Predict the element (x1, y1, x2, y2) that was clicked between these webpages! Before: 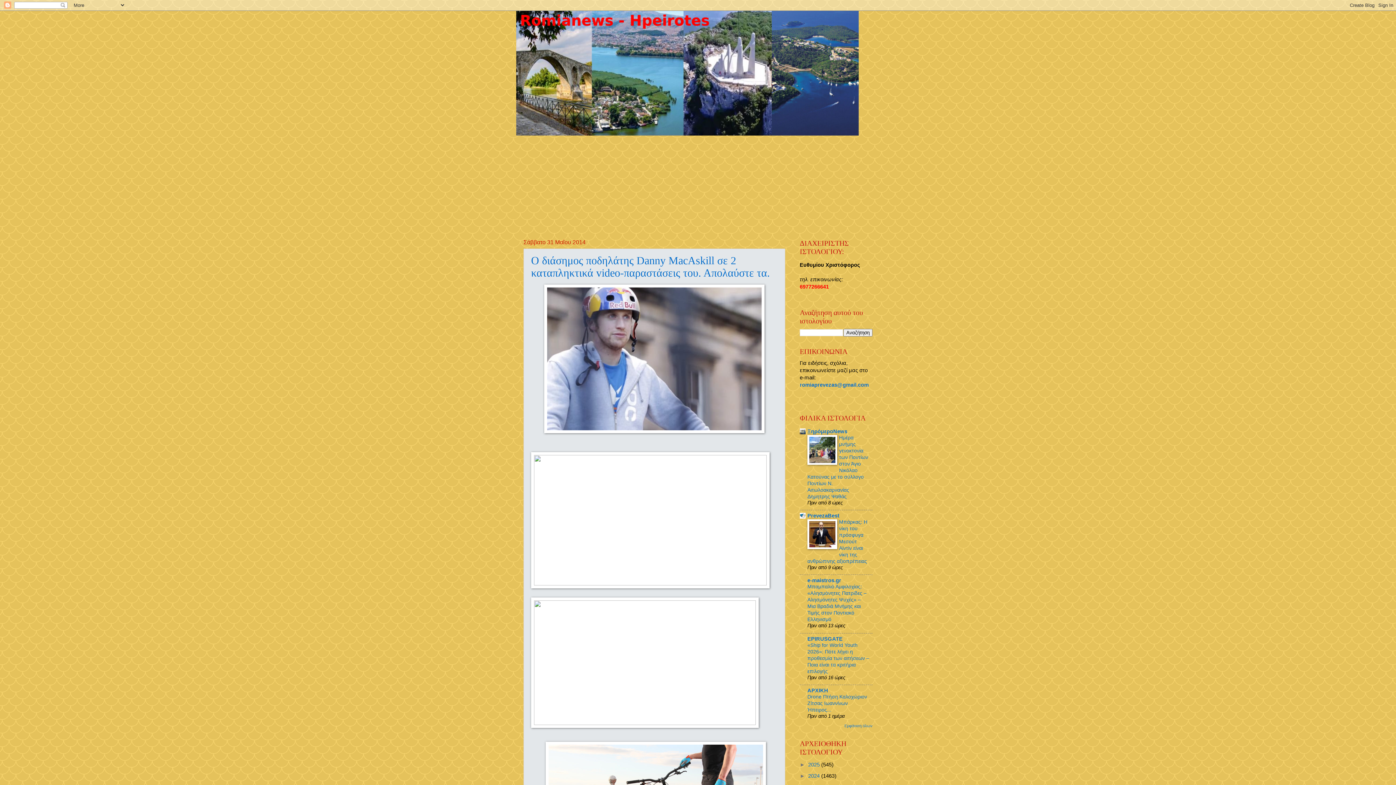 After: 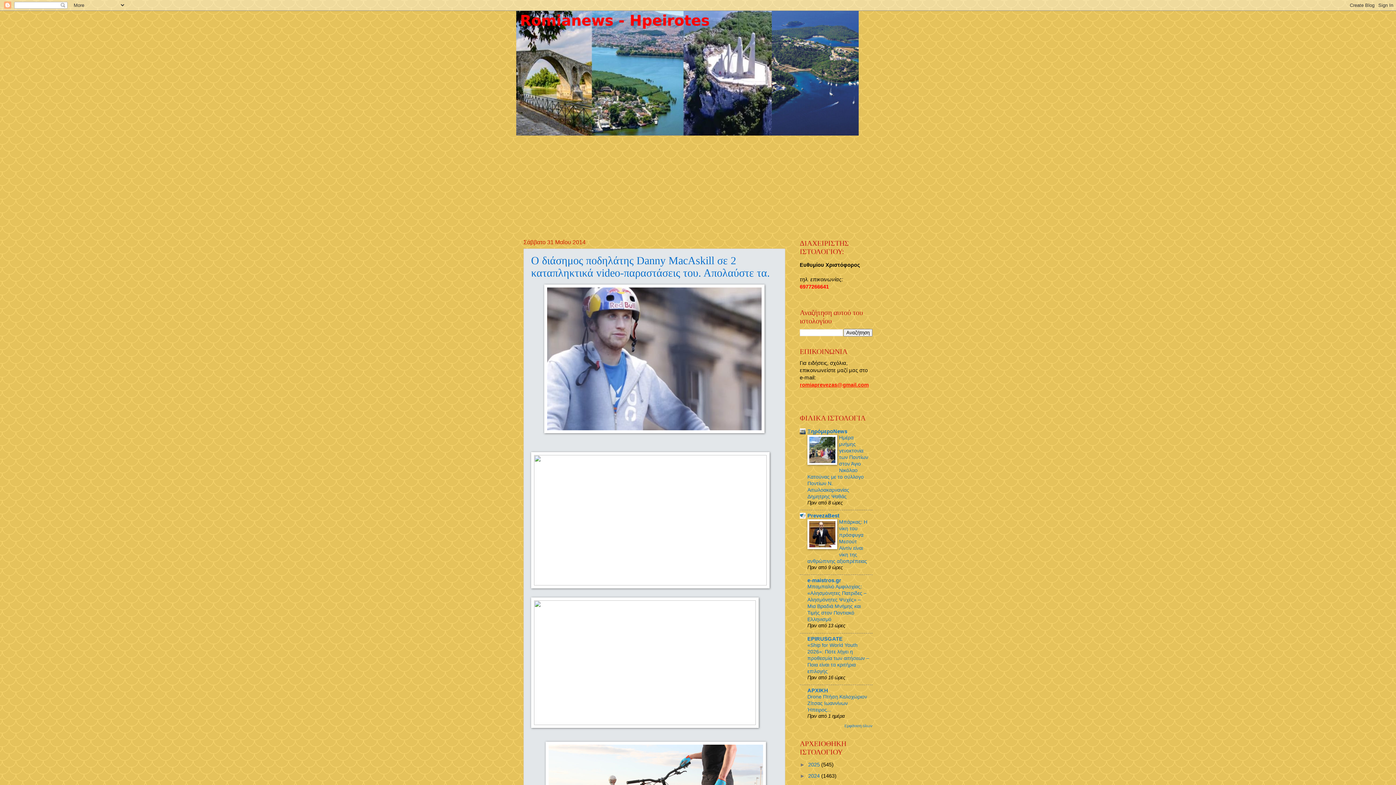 Action: bbox: (800, 382, 869, 387) label: romiaprevezas@gmail.com